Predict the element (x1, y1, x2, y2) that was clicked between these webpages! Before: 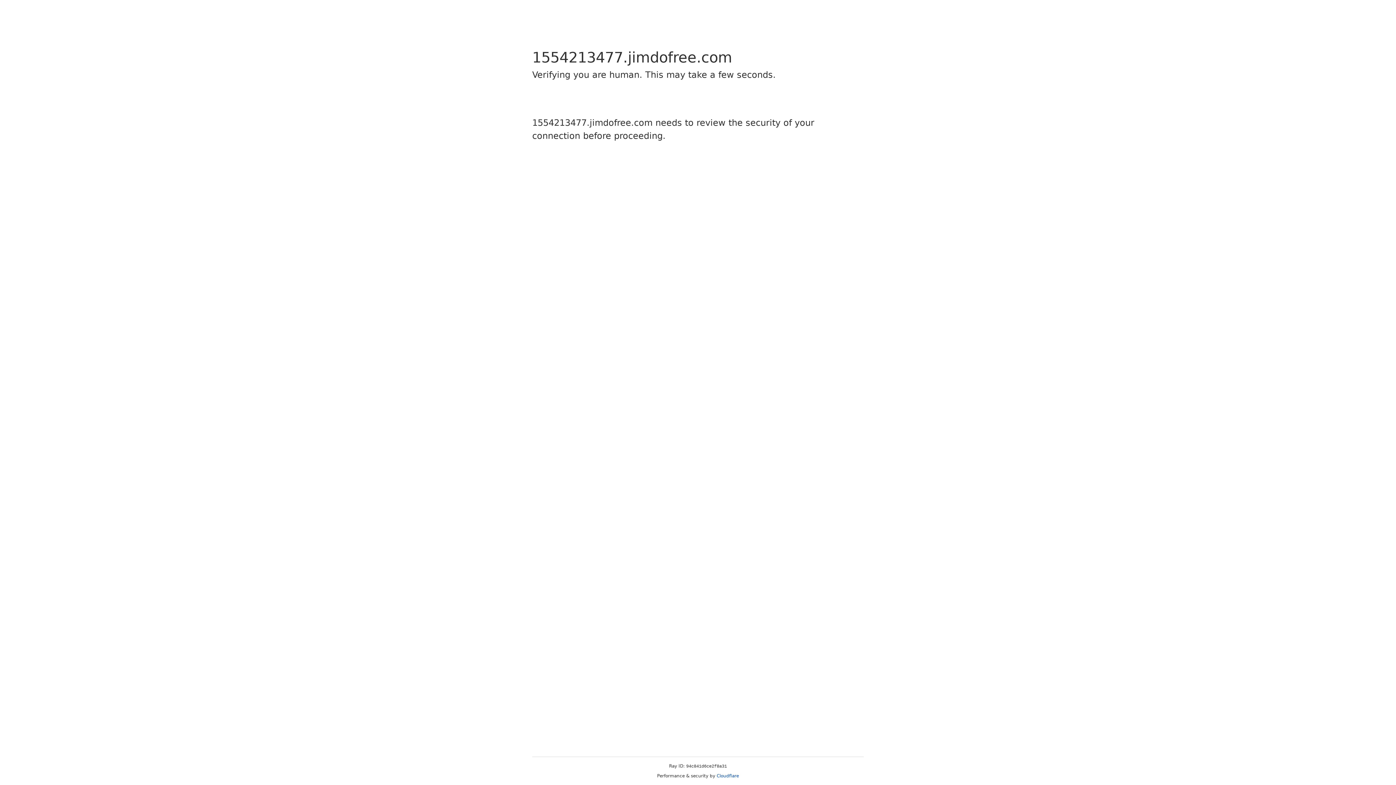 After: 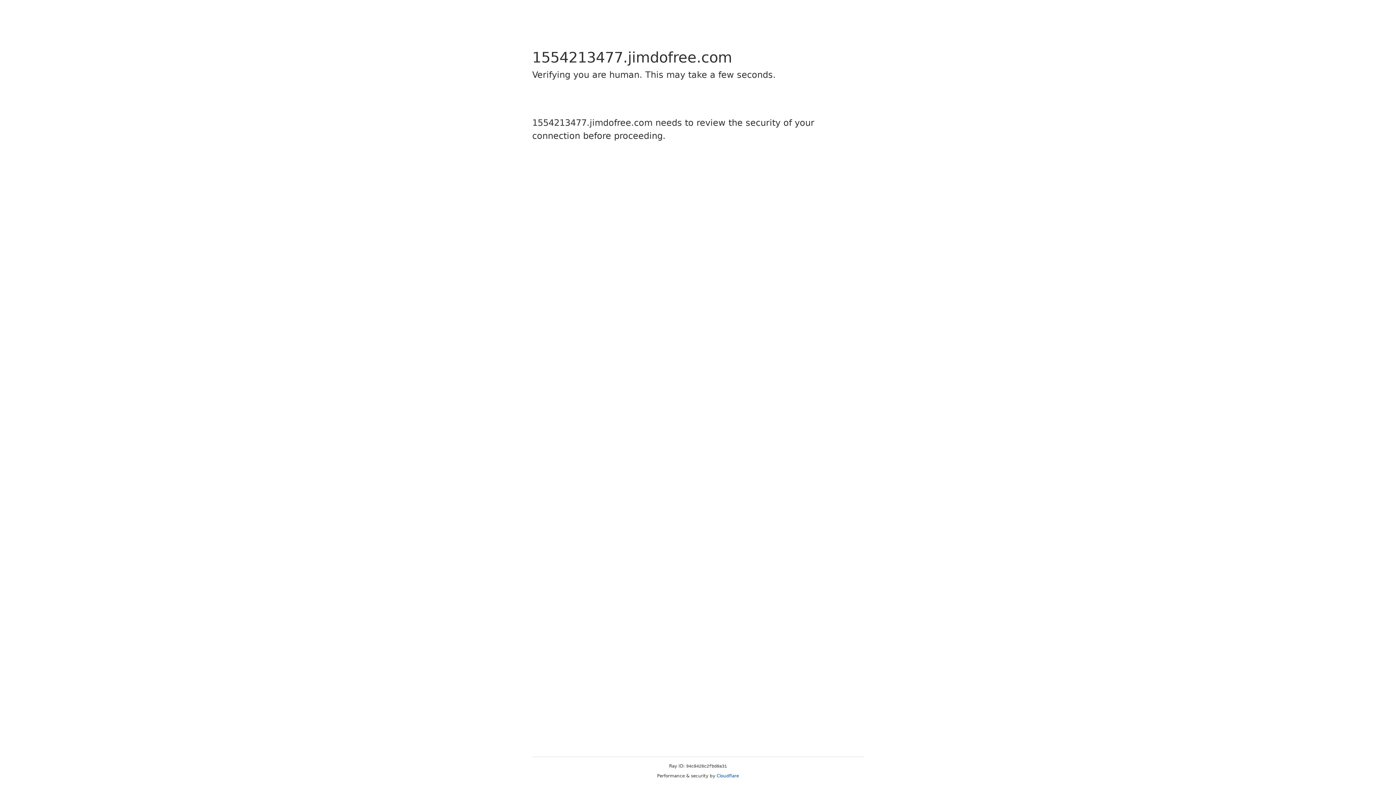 Action: label: Cloudflare bbox: (716, 773, 739, 778)